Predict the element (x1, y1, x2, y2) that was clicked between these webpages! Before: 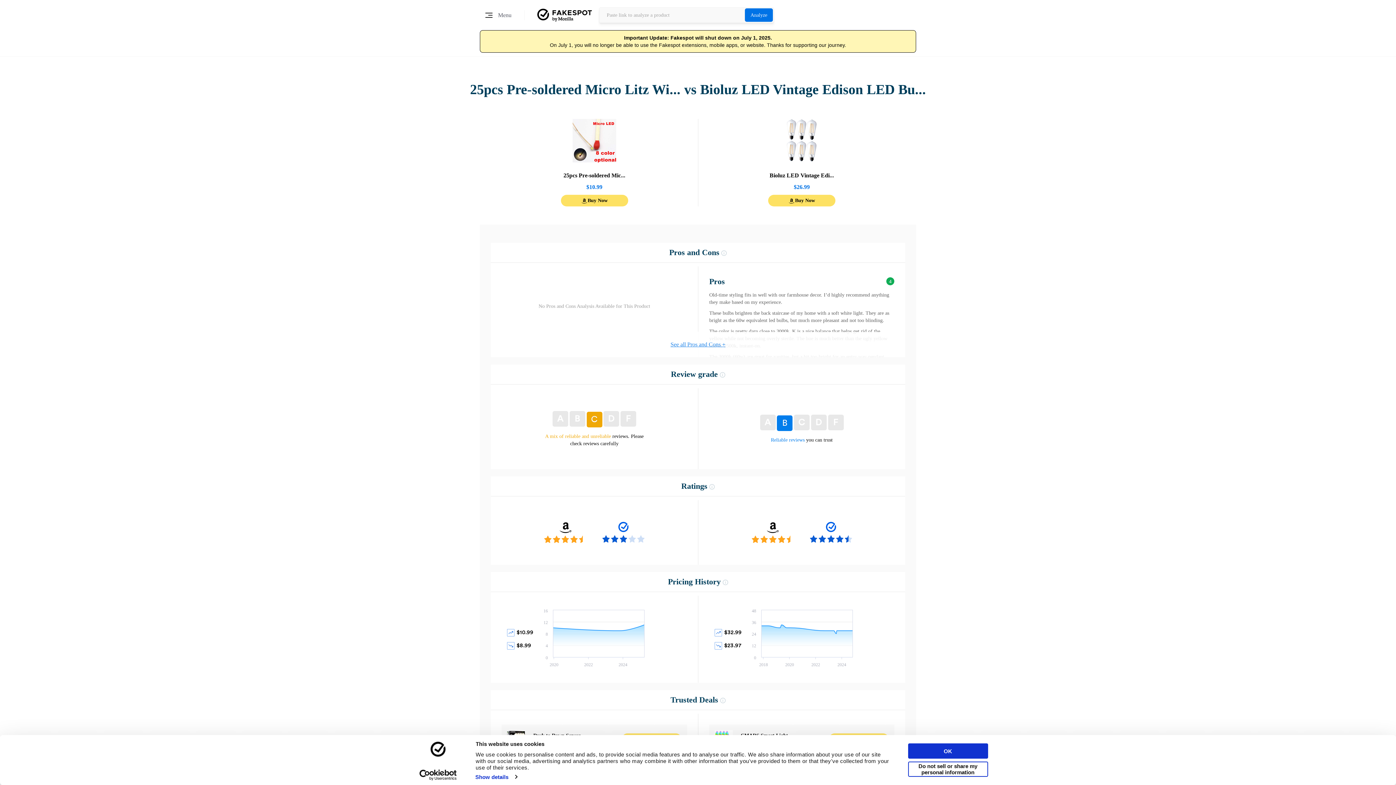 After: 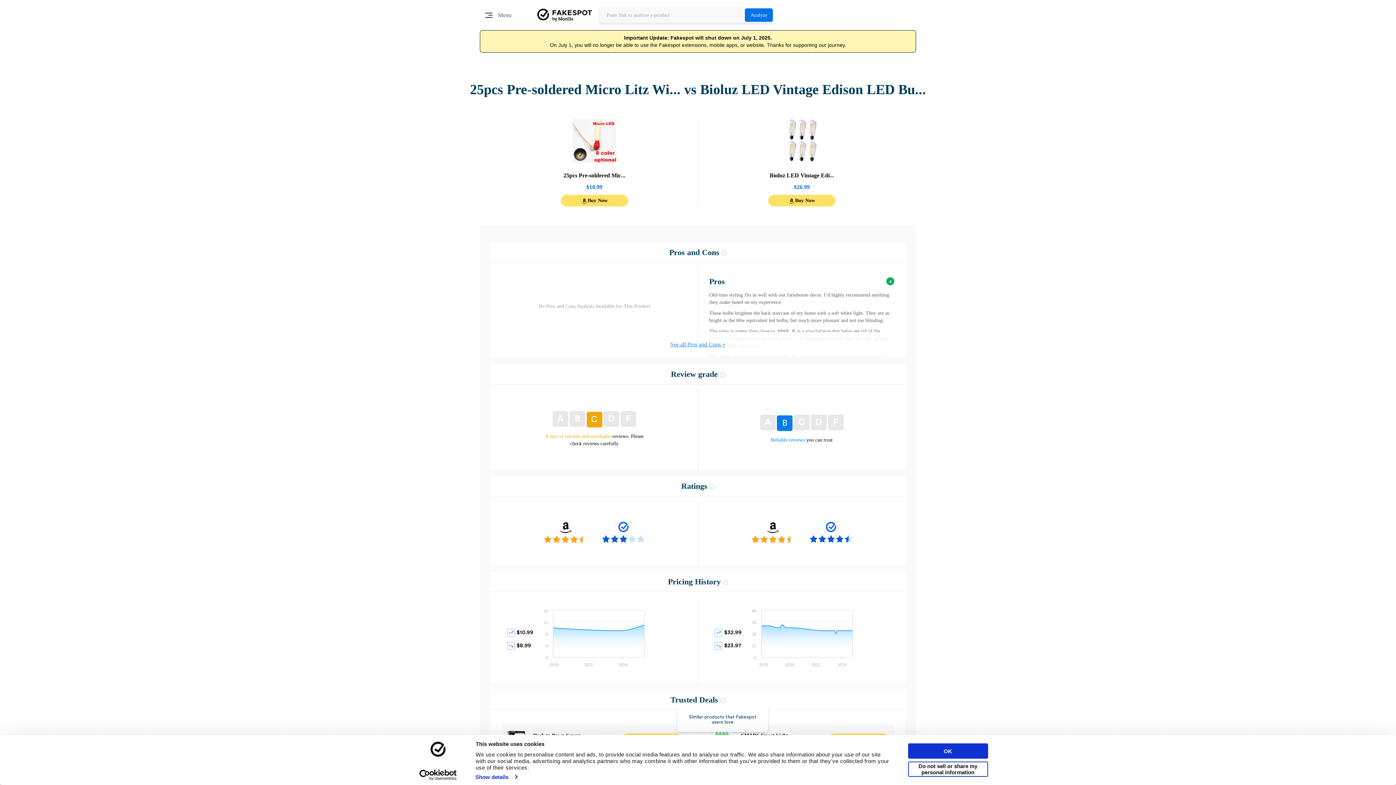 Action: bbox: (720, 695, 725, 704)